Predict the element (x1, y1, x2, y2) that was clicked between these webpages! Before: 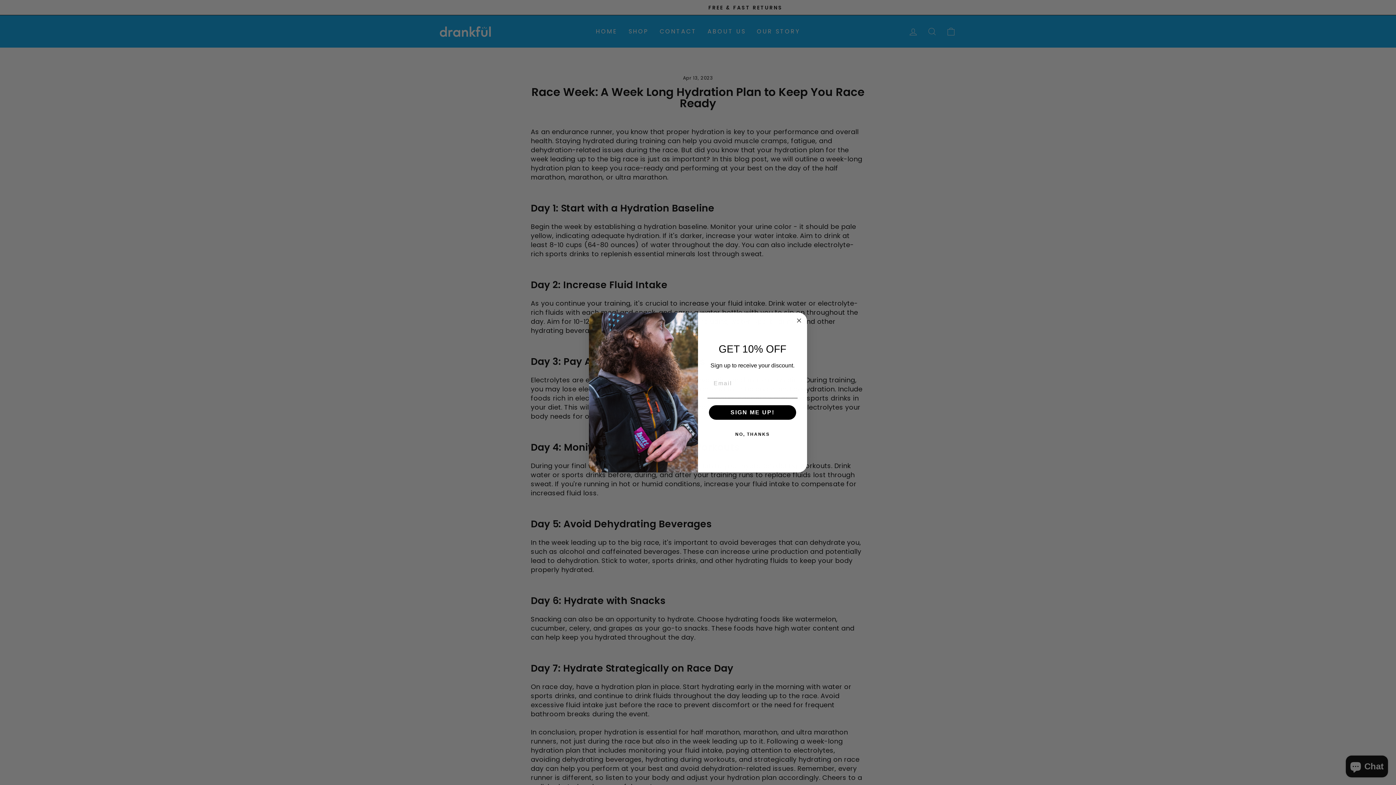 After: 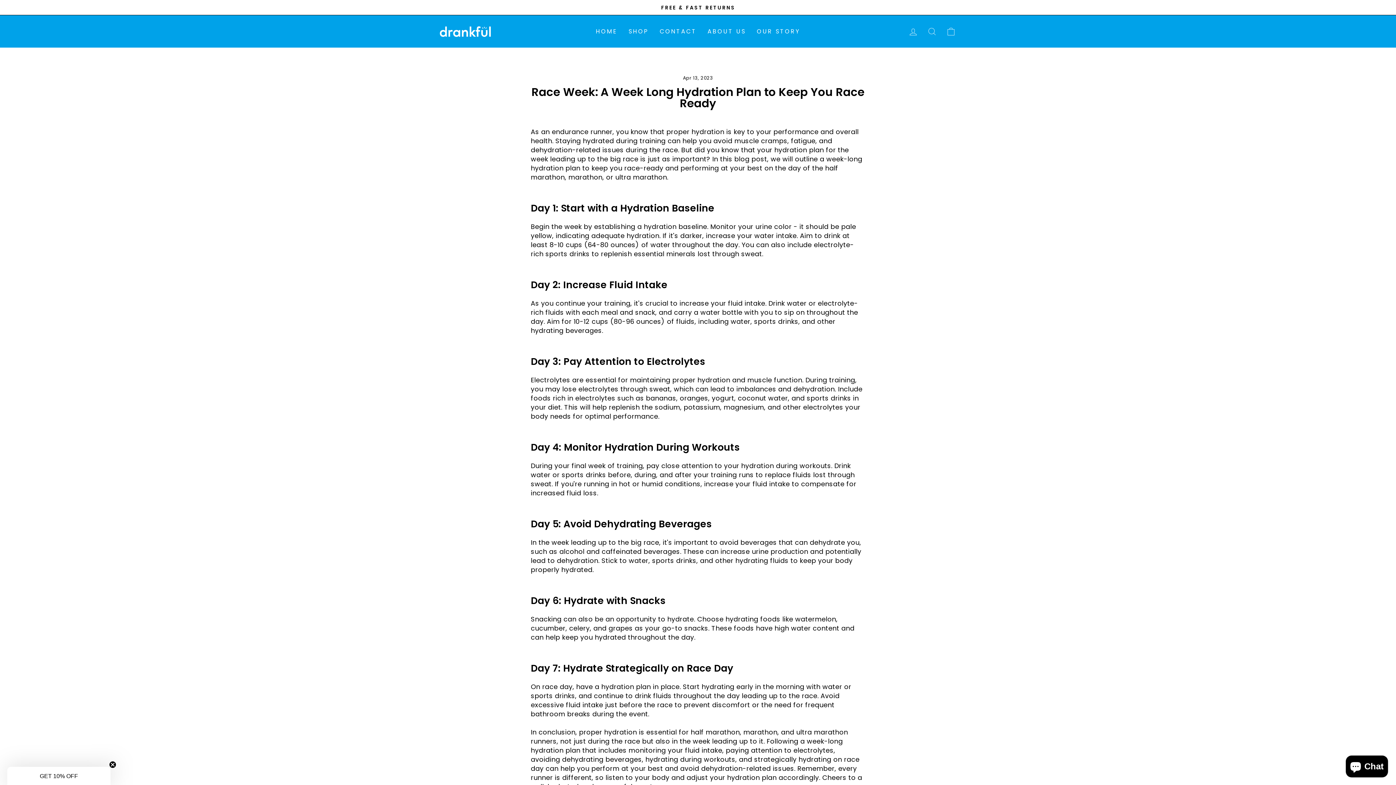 Action: label: Close dialog bbox: (794, 316, 803, 325)